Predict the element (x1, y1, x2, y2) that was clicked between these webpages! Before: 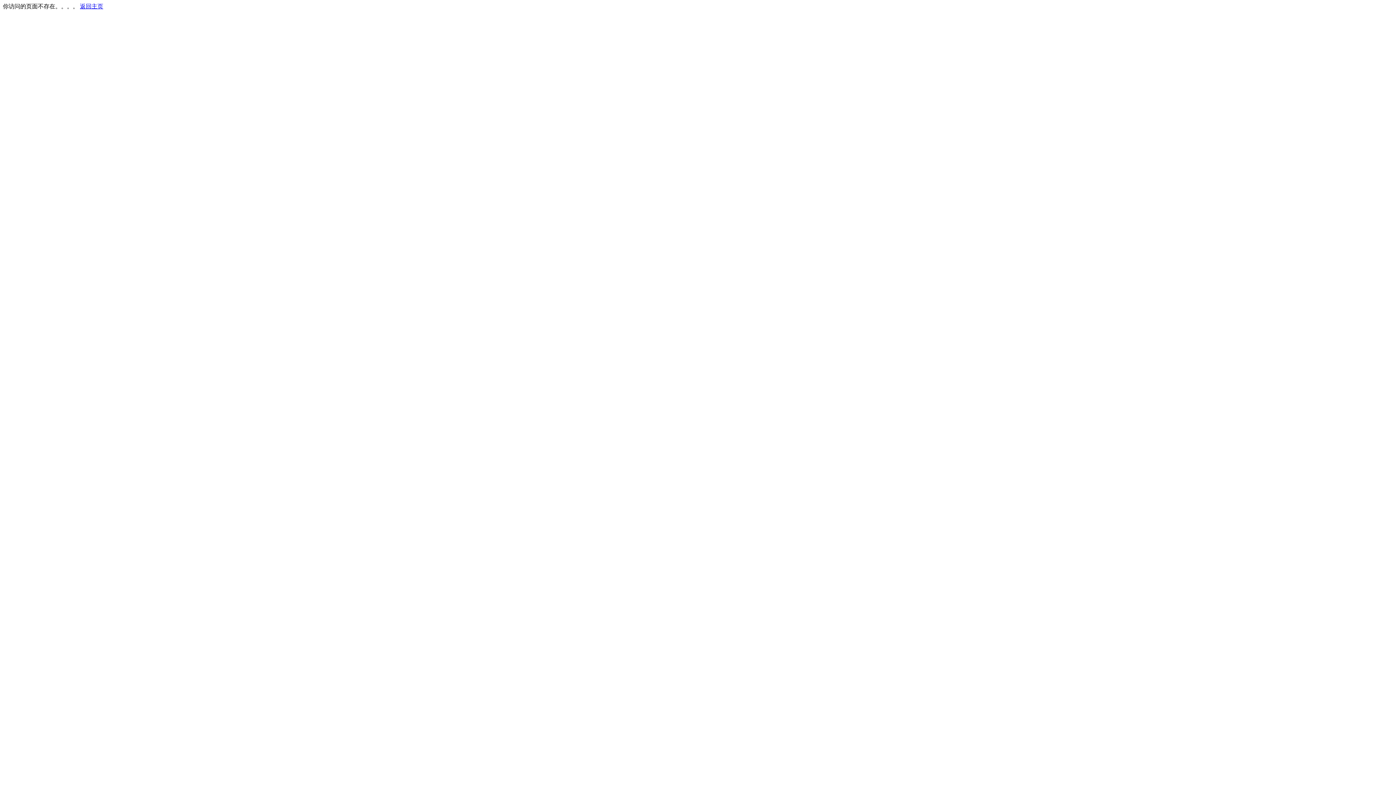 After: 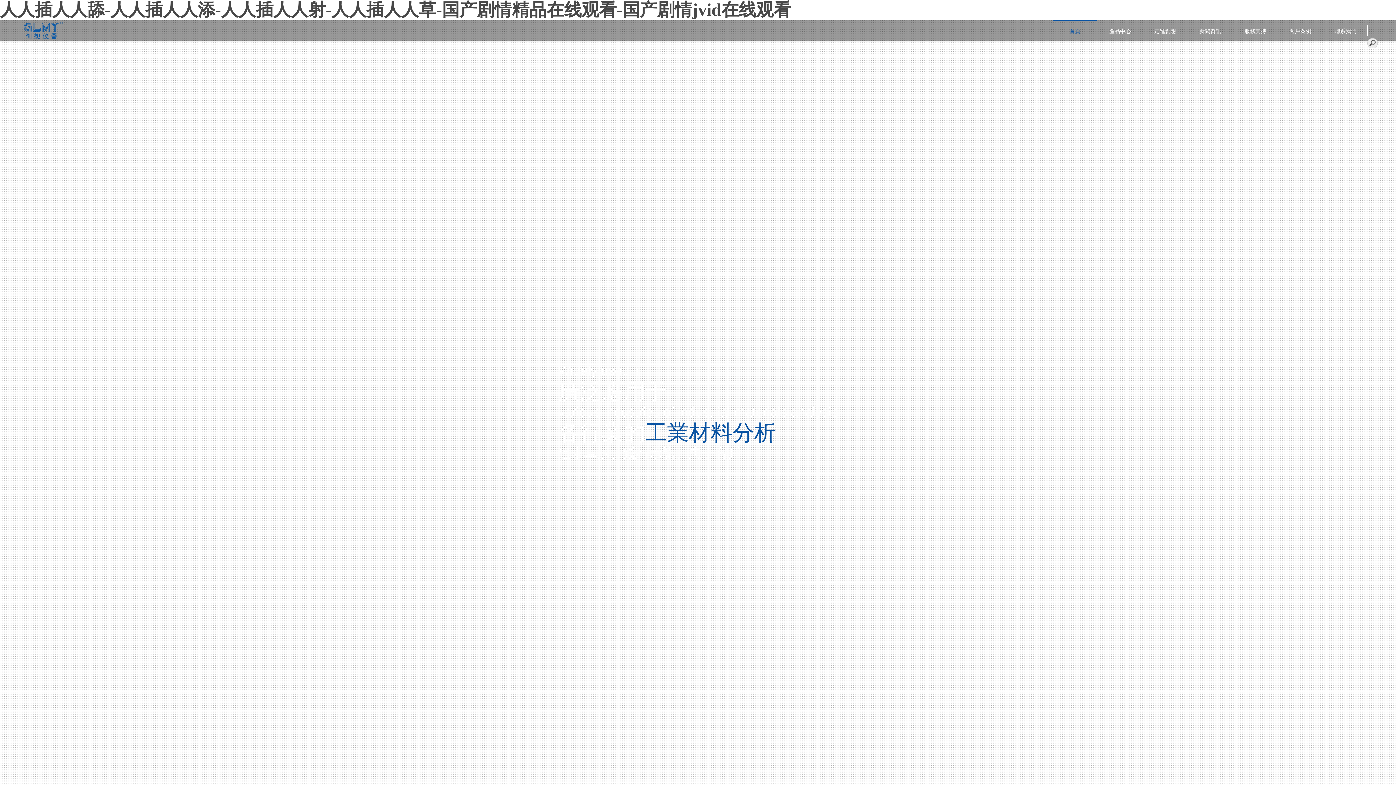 Action: label: 返回主页 bbox: (80, 3, 103, 9)